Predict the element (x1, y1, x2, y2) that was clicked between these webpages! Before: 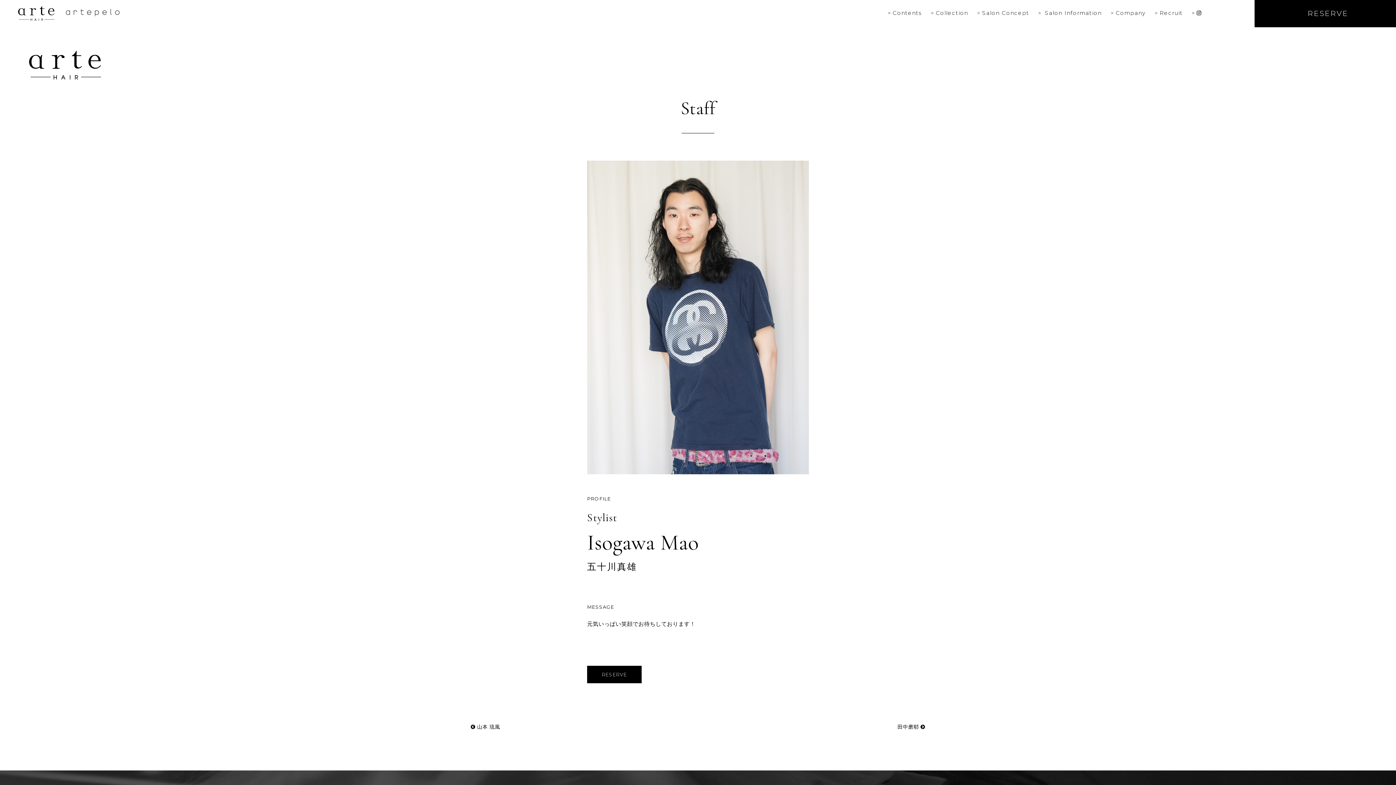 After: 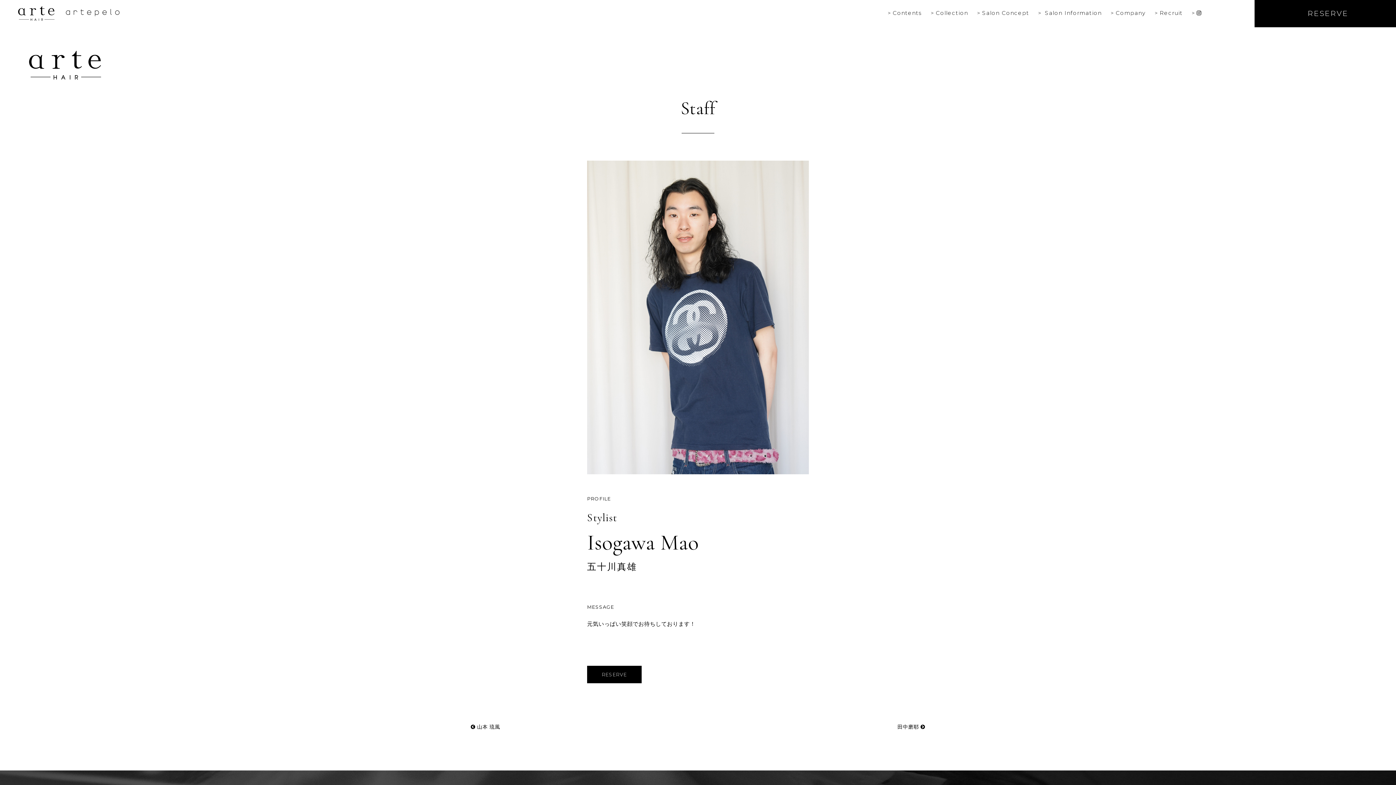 Action: bbox: (1197, 9, 1207, 16)